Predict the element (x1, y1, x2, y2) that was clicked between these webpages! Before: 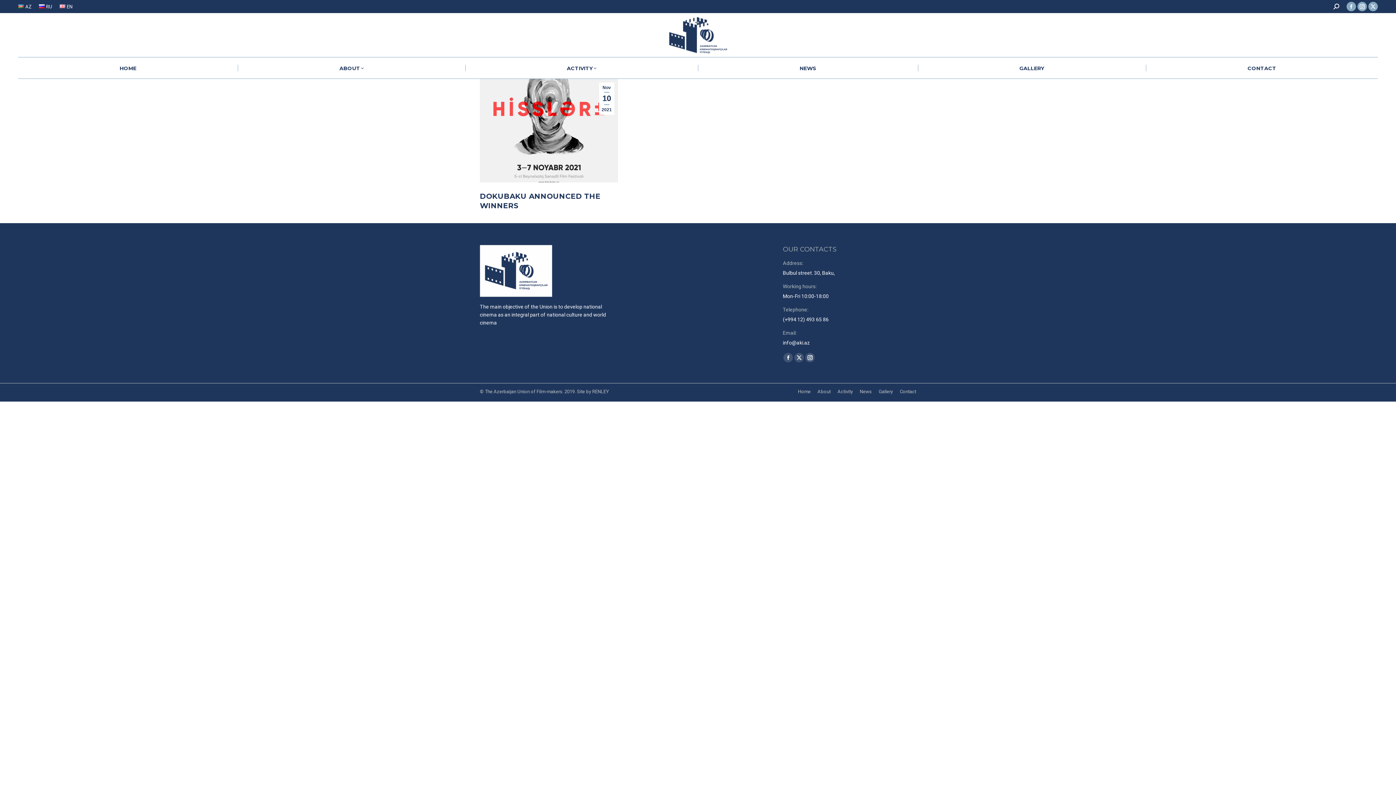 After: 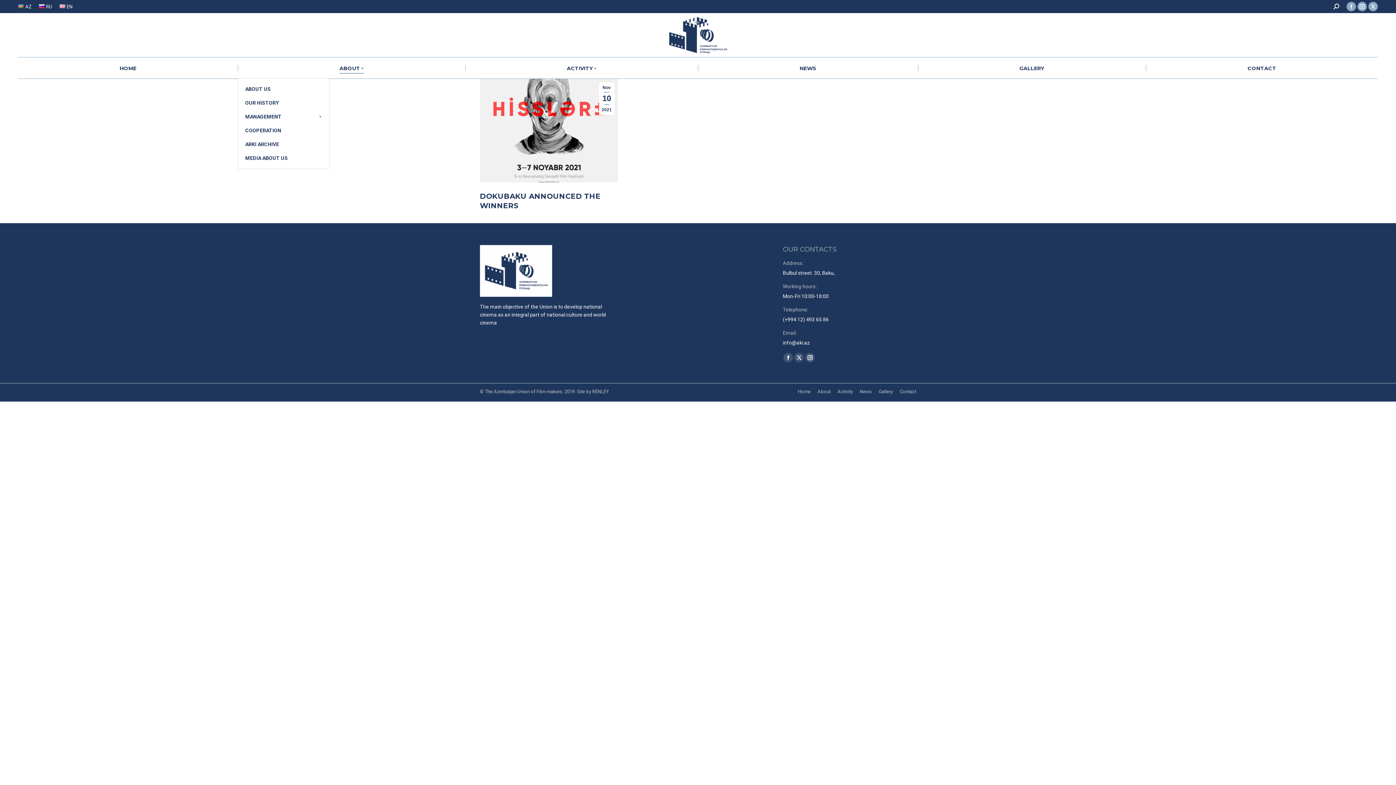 Action: label: ABOUT bbox: (339, 63, 363, 73)